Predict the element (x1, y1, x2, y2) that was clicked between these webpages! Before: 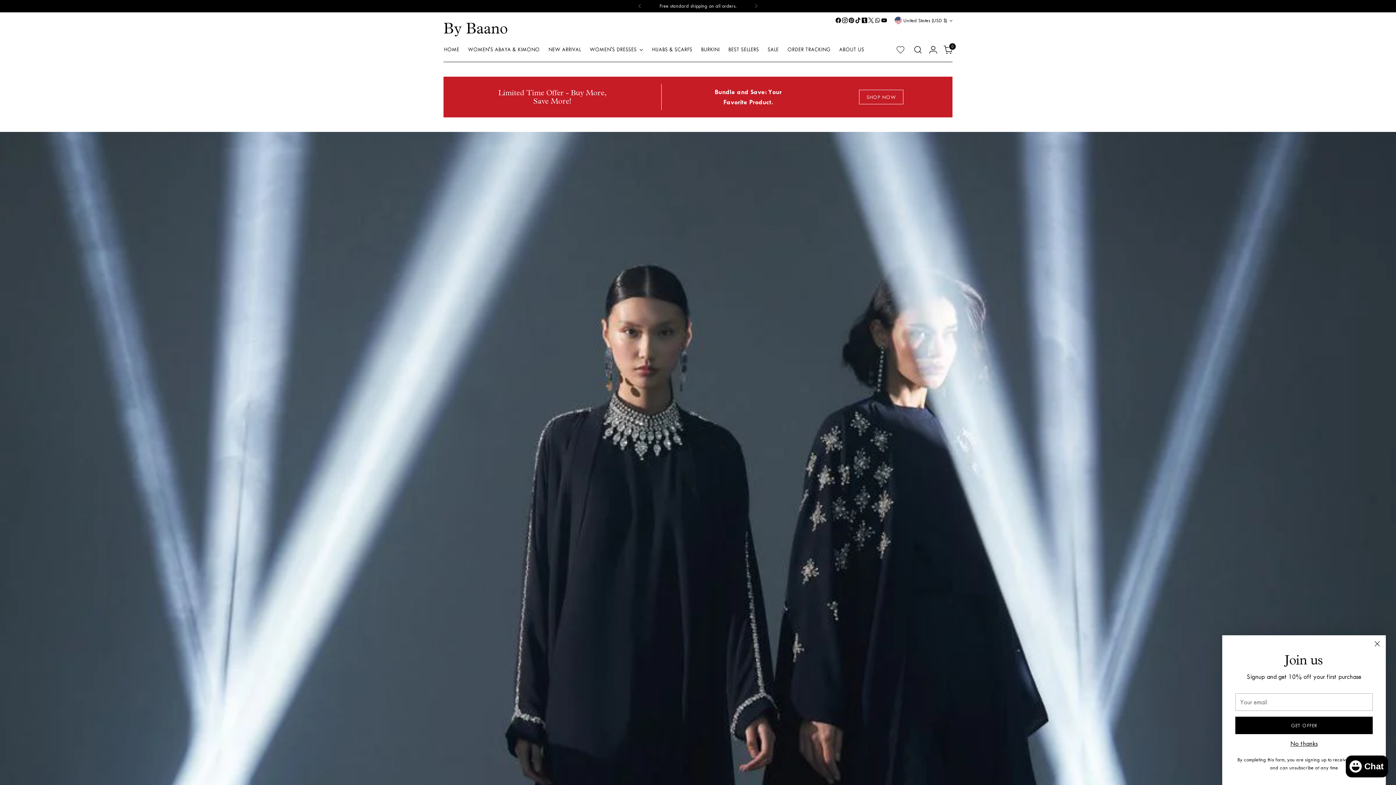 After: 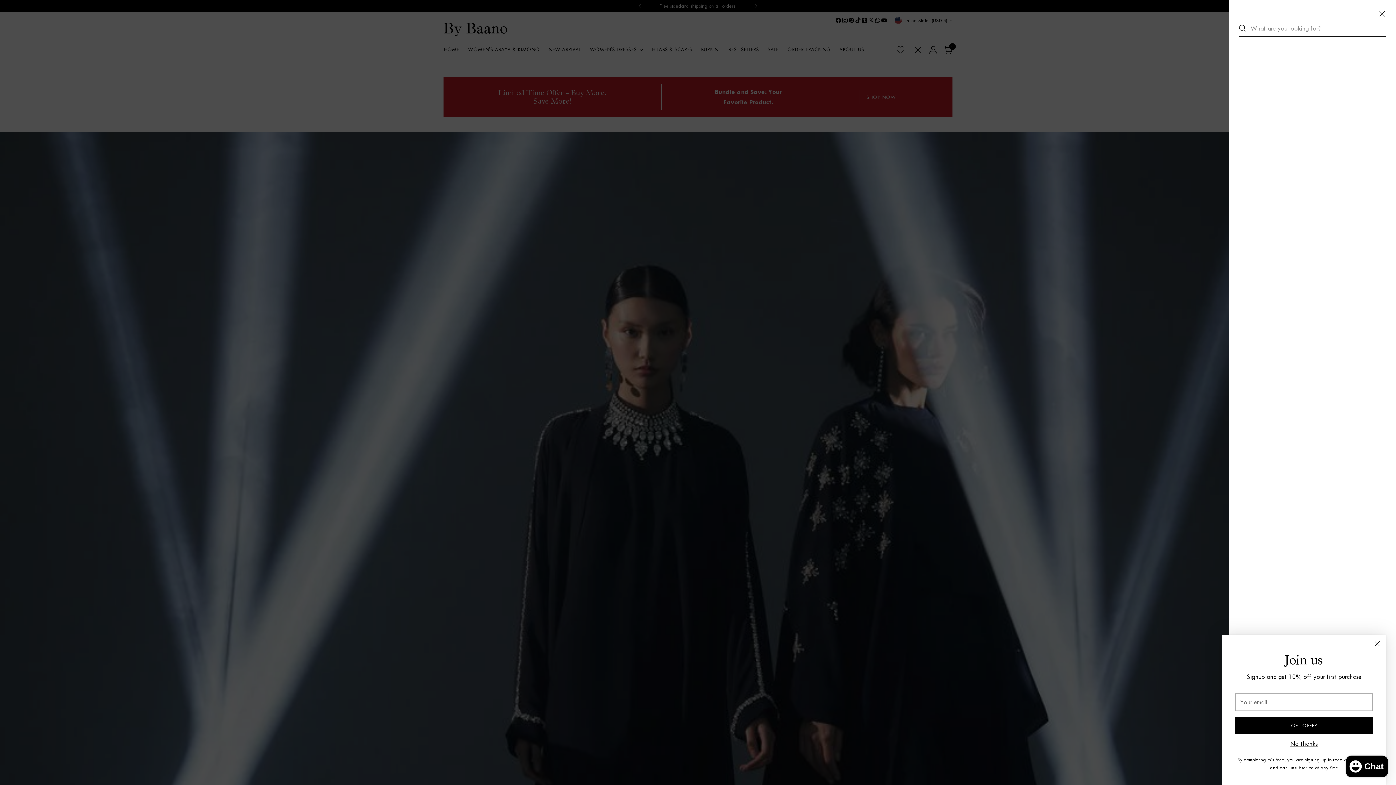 Action: bbox: (910, 42, 925, 57) label: Open search modal